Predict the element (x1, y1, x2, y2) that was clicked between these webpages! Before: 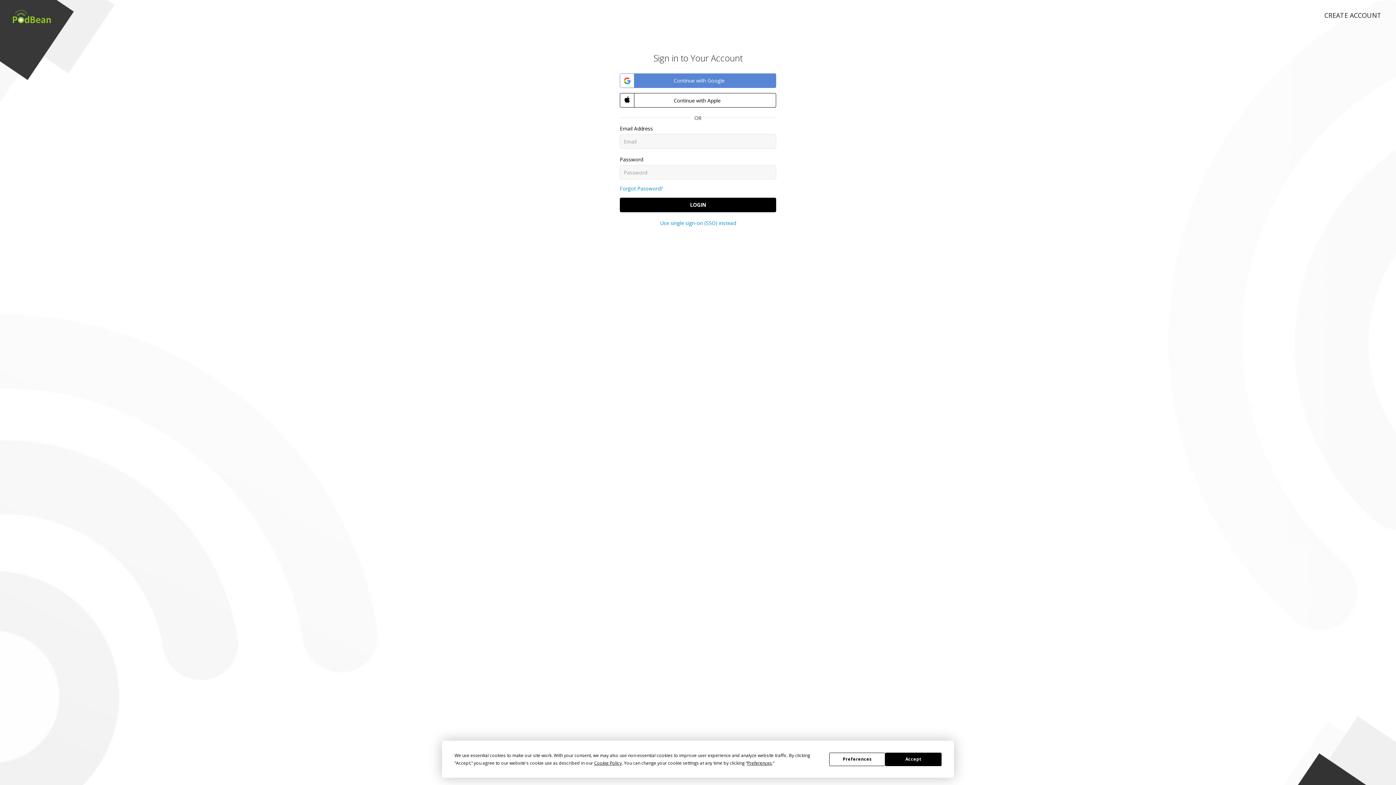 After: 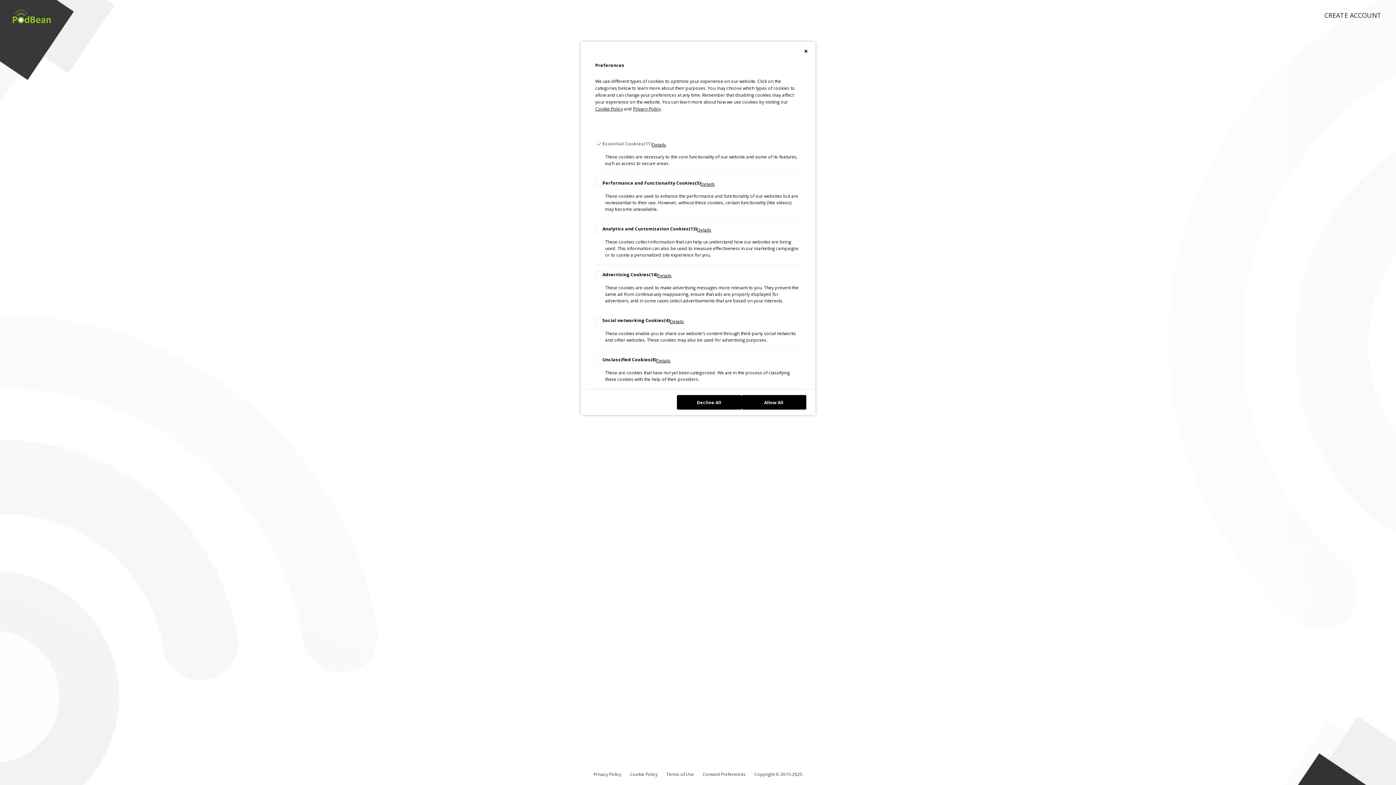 Action: label: Preferences bbox: (829, 752, 885, 766)